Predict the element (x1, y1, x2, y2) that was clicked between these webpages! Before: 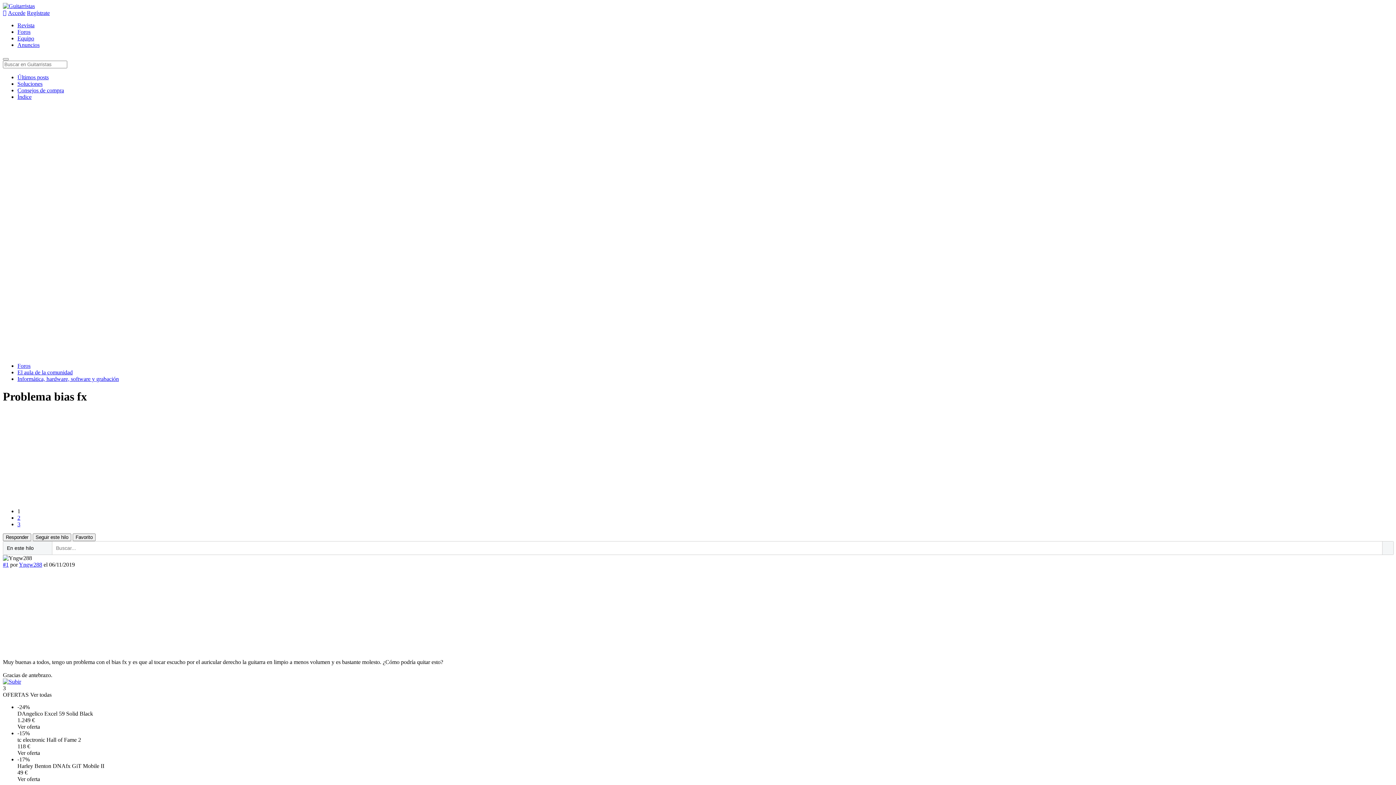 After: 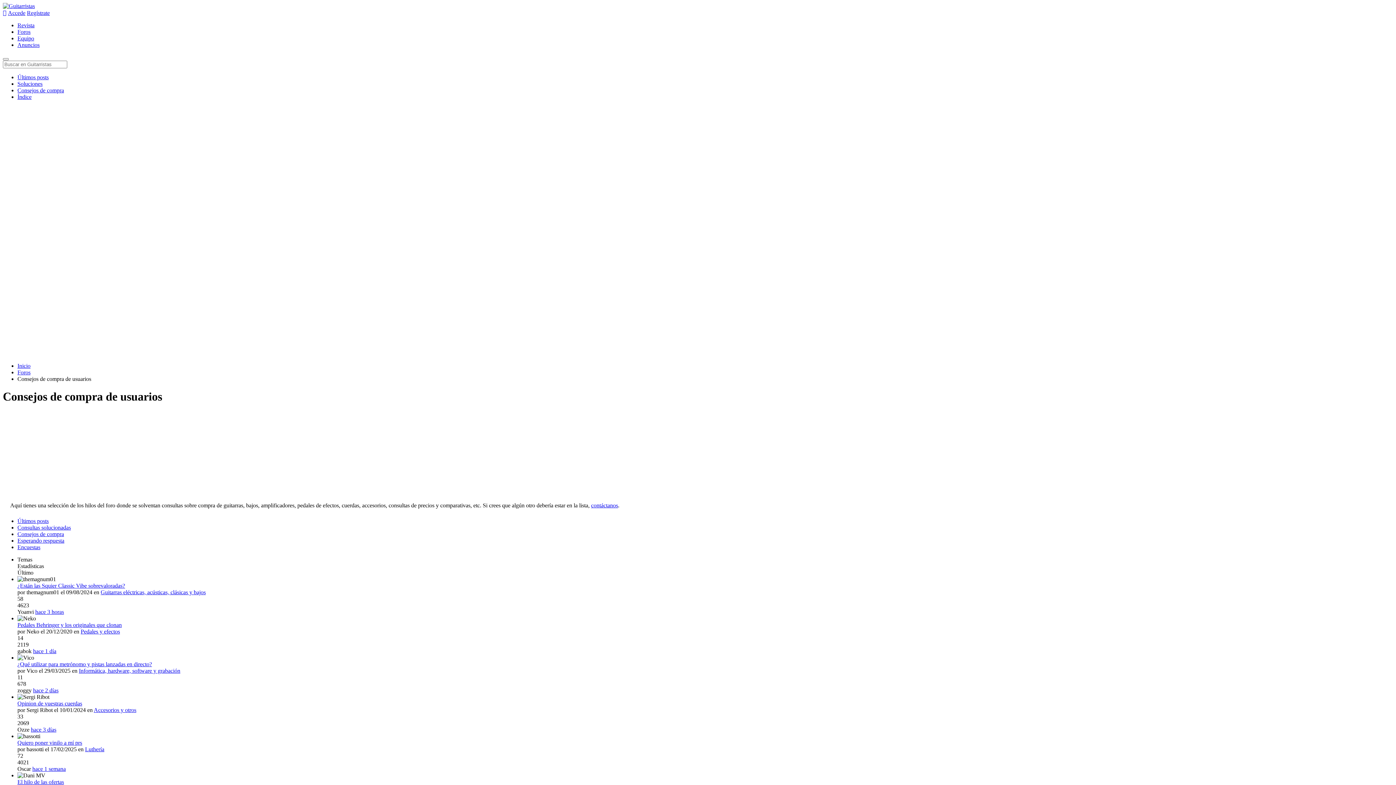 Action: label: Consejos de compra bbox: (17, 87, 64, 93)